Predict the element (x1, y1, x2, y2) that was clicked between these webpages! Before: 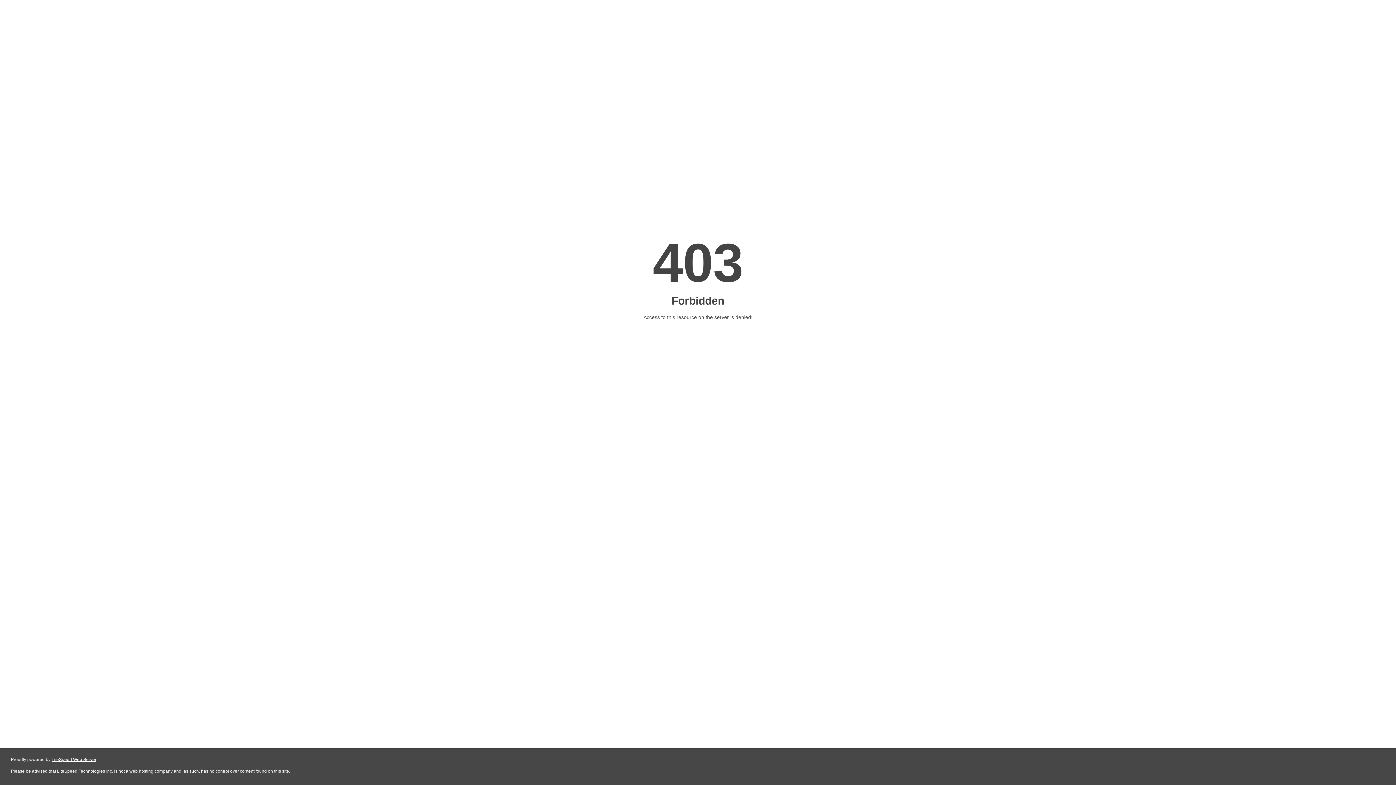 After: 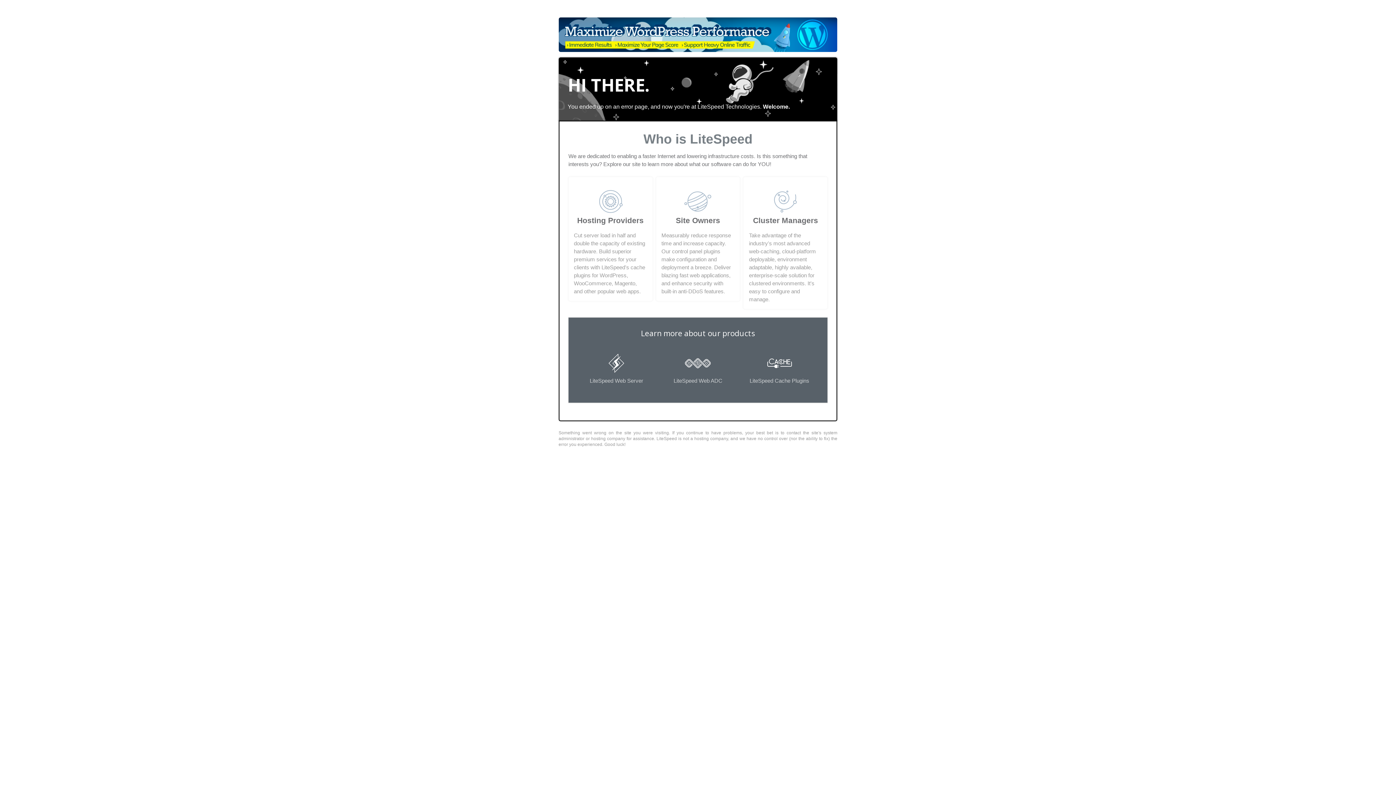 Action: label: LiteSpeed Web Server bbox: (51, 757, 96, 762)